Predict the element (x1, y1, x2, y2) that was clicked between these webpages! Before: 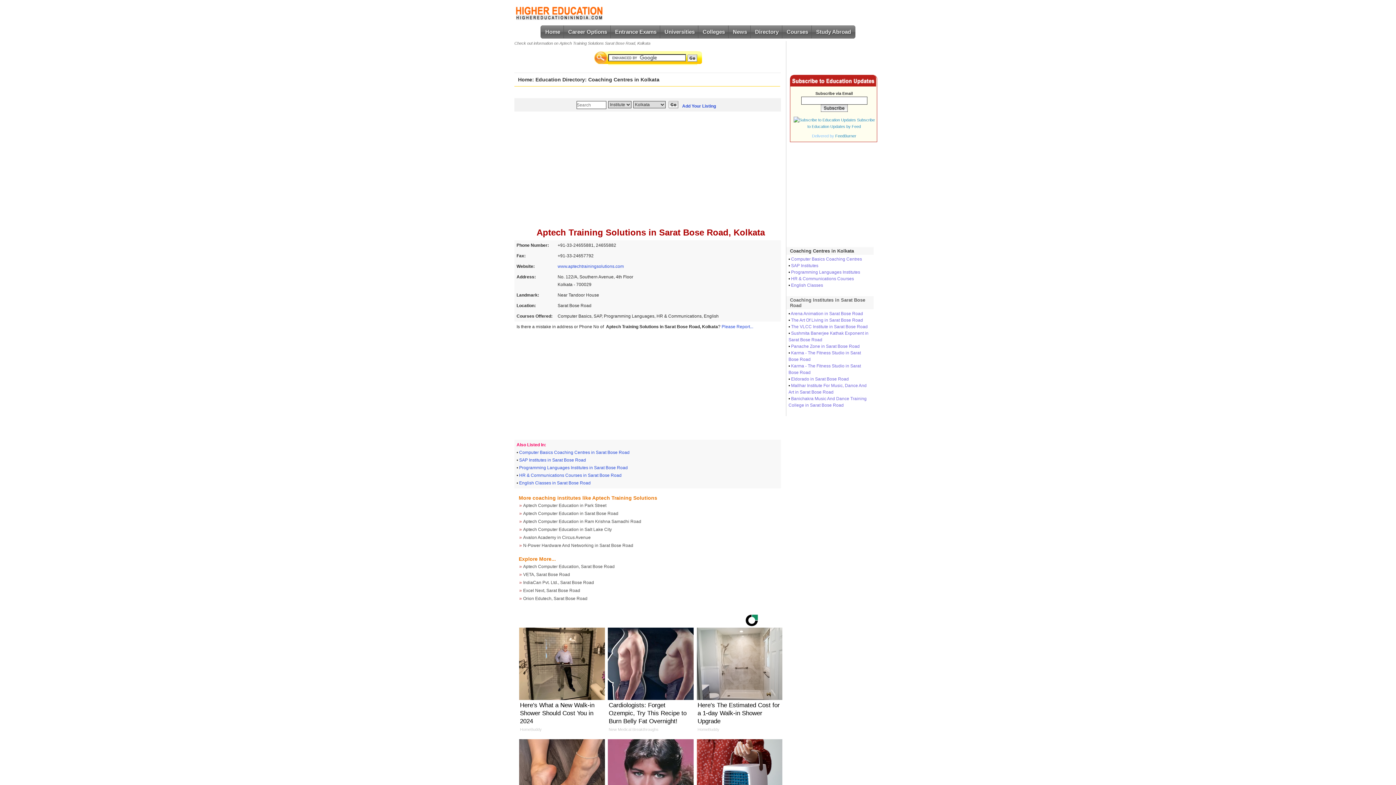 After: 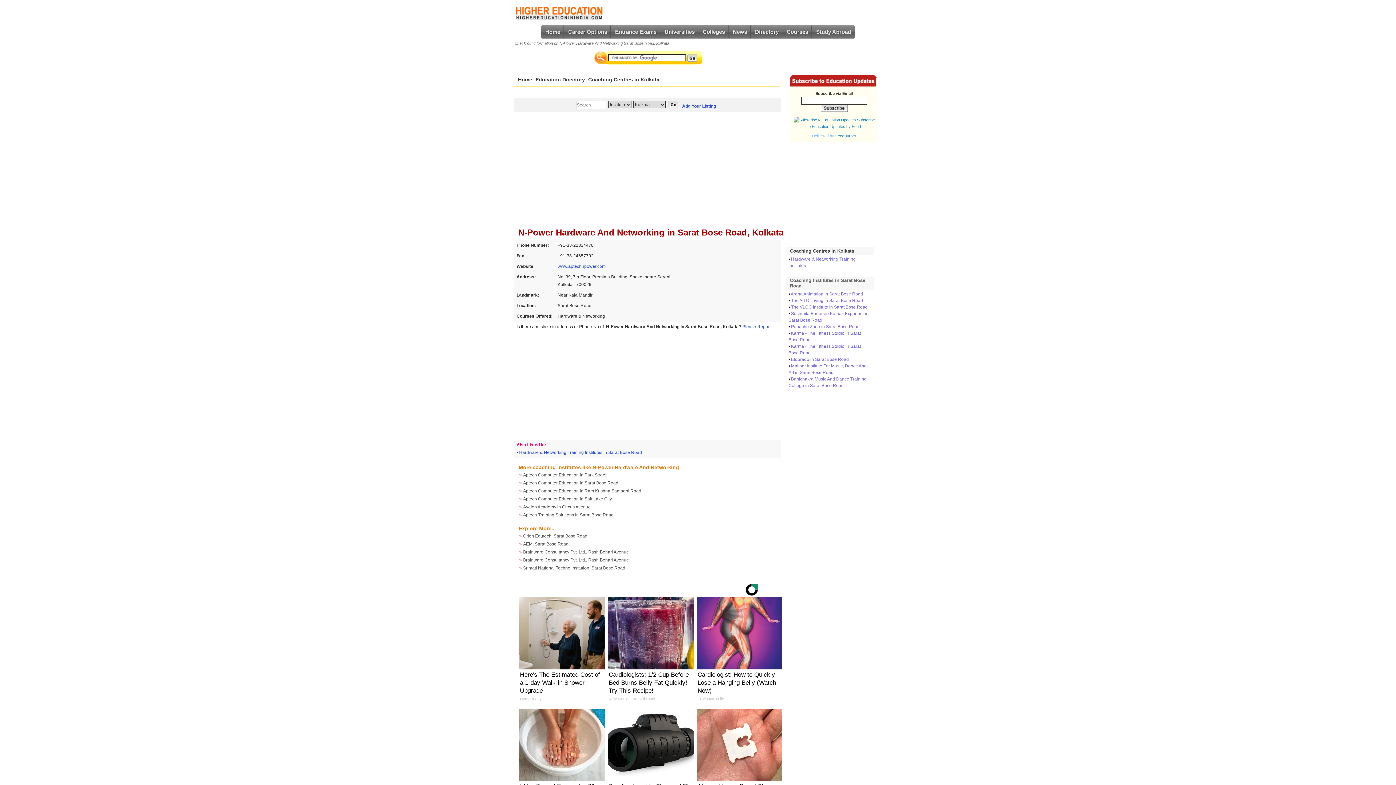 Action: label: N-Power Hardware And Networking in Sarat Bose Road bbox: (523, 543, 633, 548)